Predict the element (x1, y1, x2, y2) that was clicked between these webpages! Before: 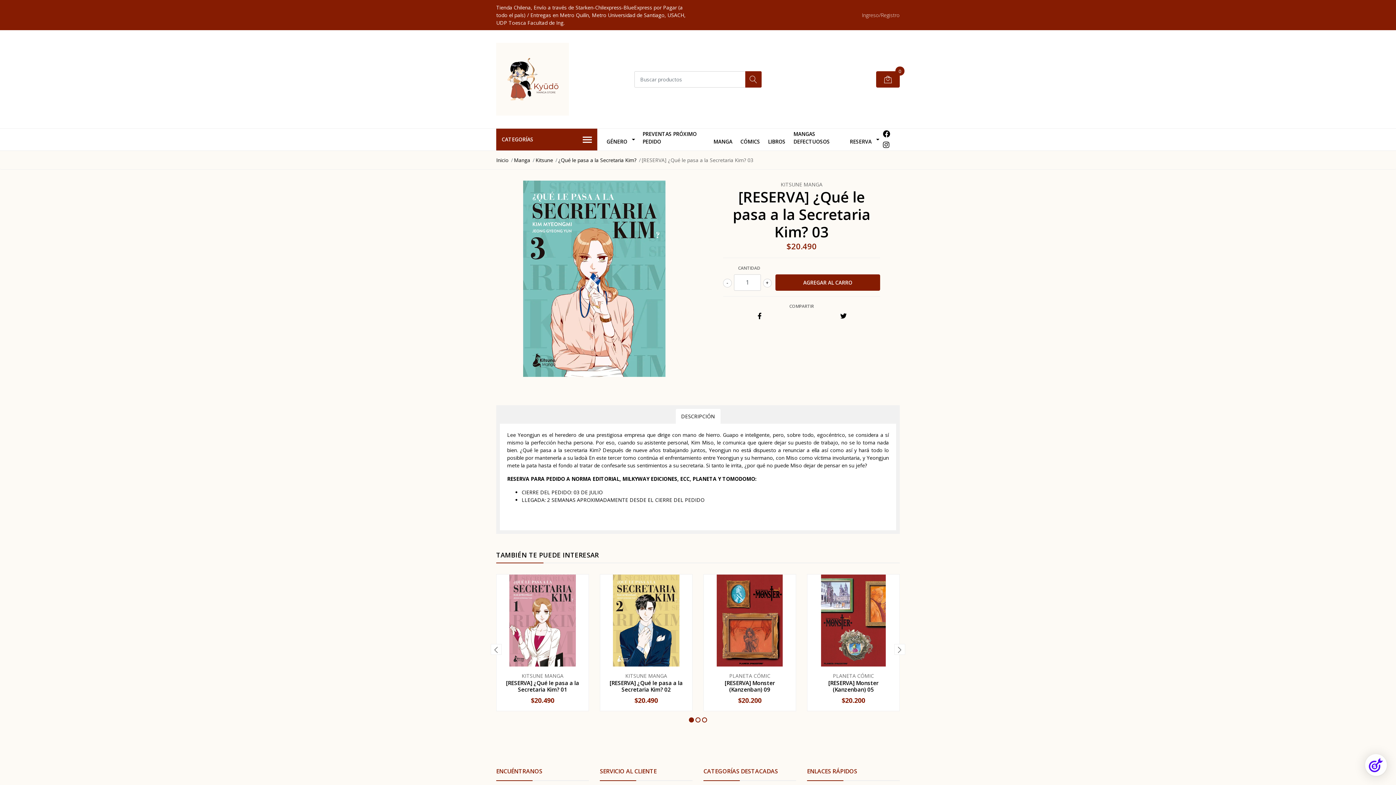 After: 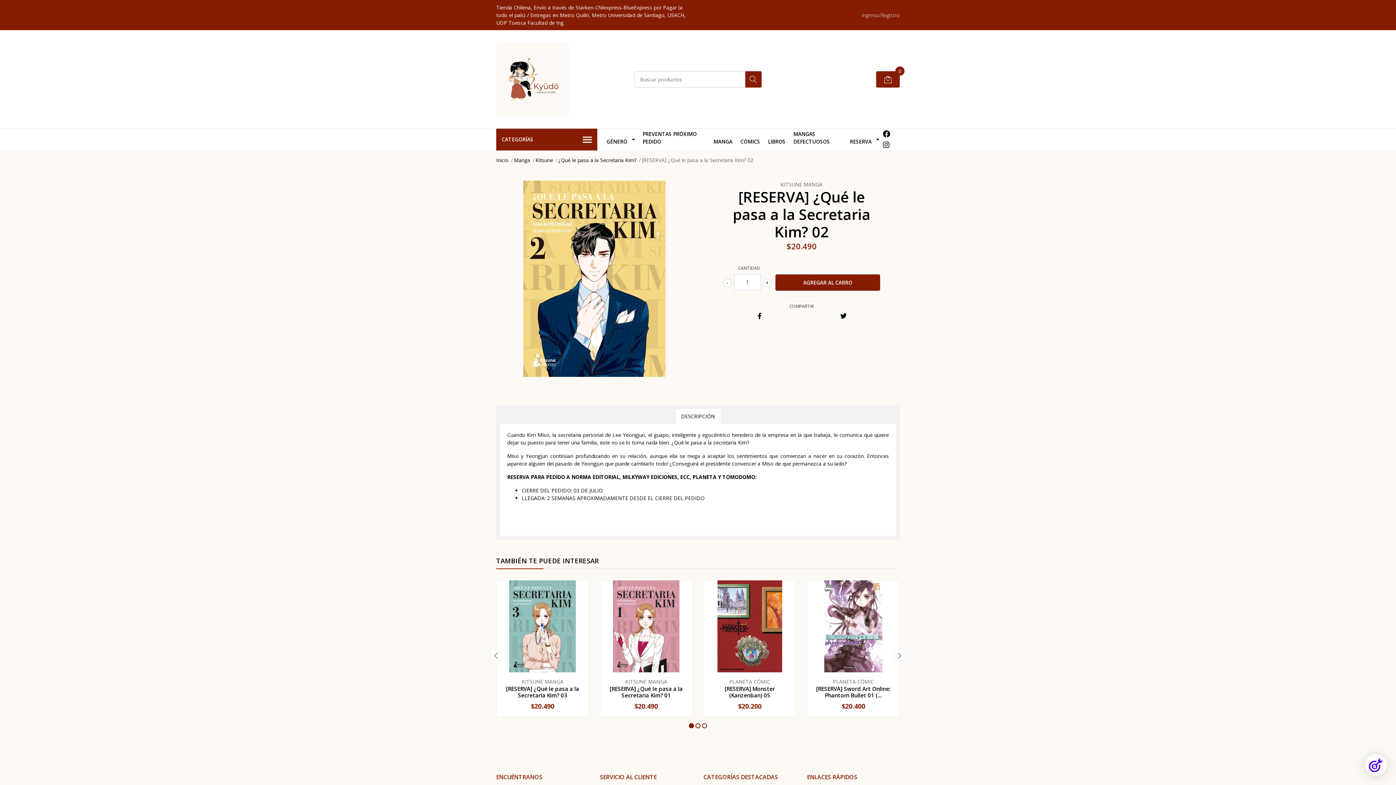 Action: bbox: (600, 574, 692, 666)